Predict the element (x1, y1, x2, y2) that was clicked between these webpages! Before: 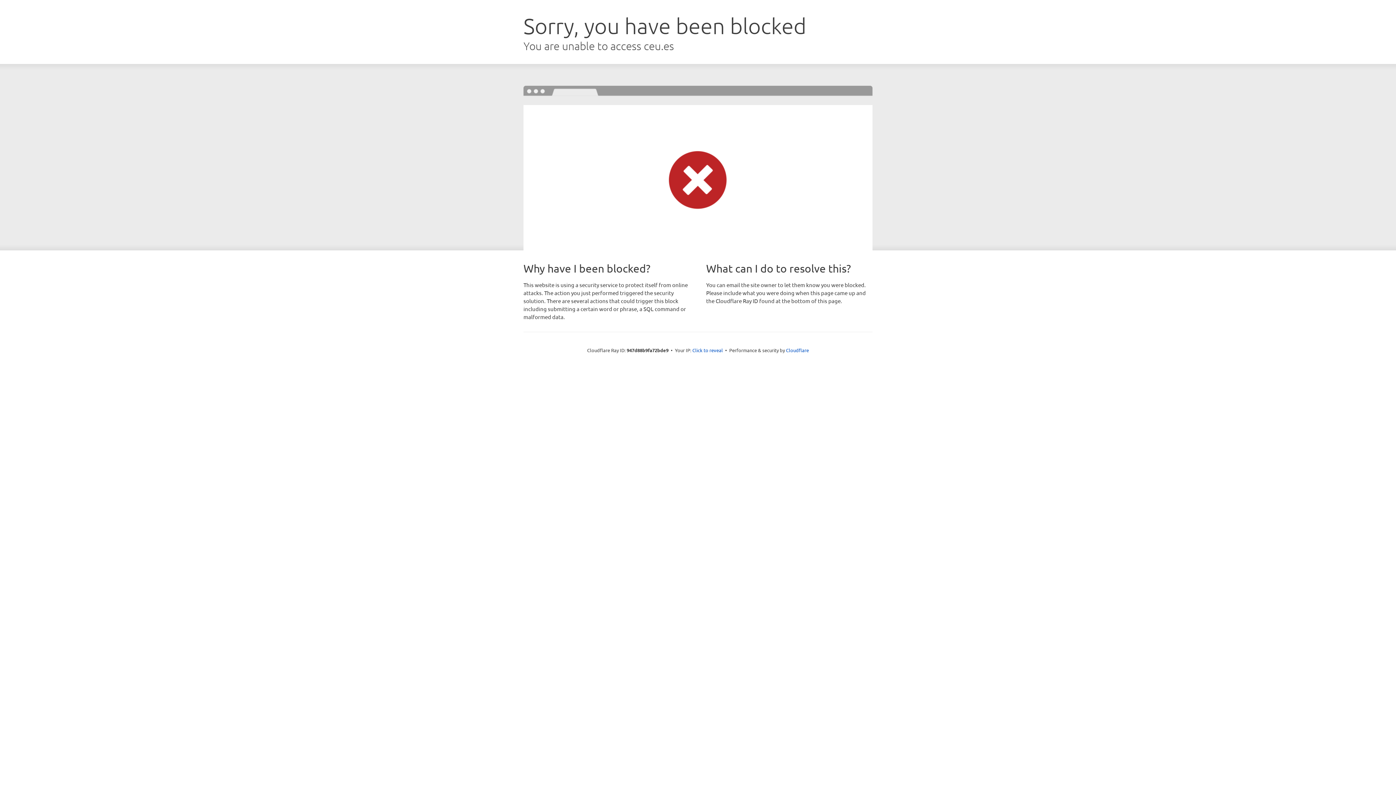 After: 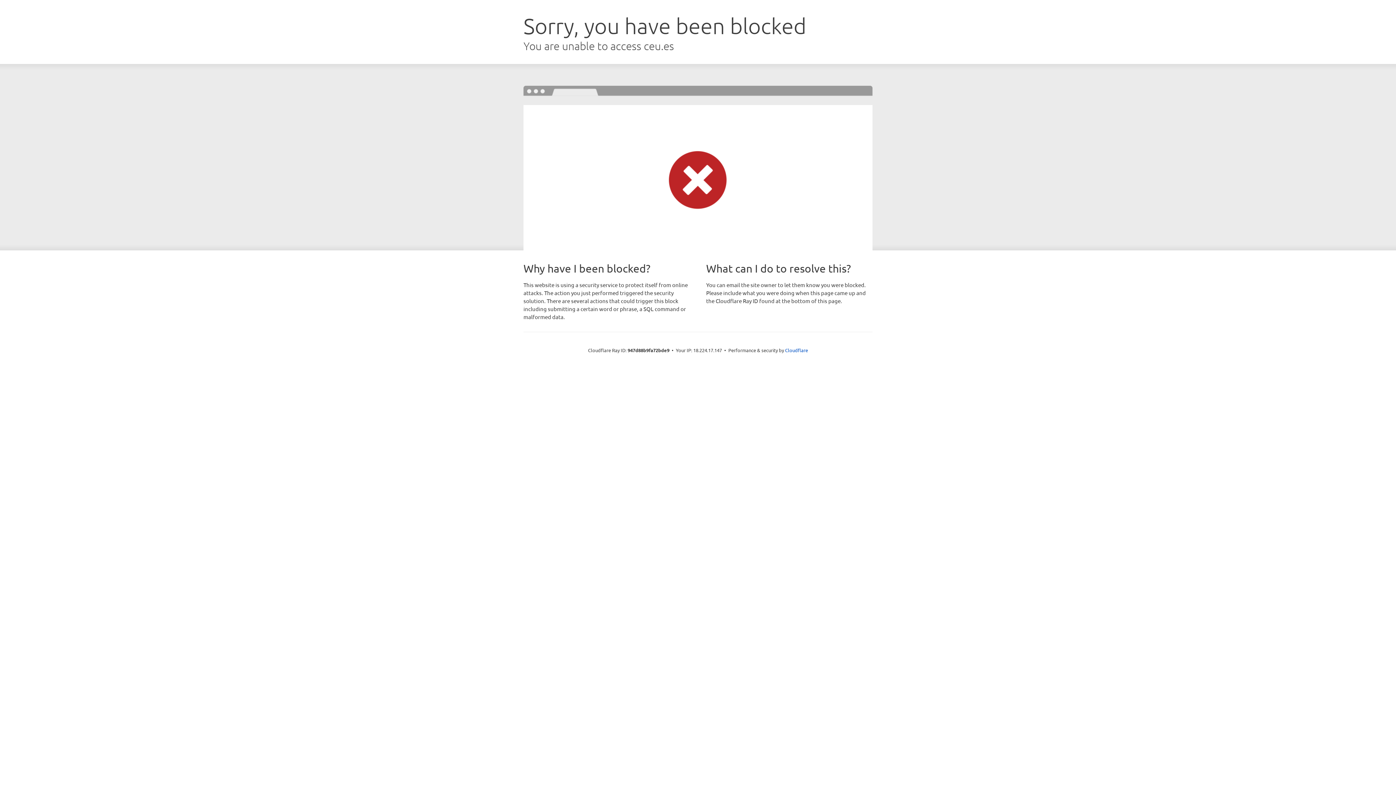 Action: bbox: (692, 346, 723, 353) label: Click to reveal